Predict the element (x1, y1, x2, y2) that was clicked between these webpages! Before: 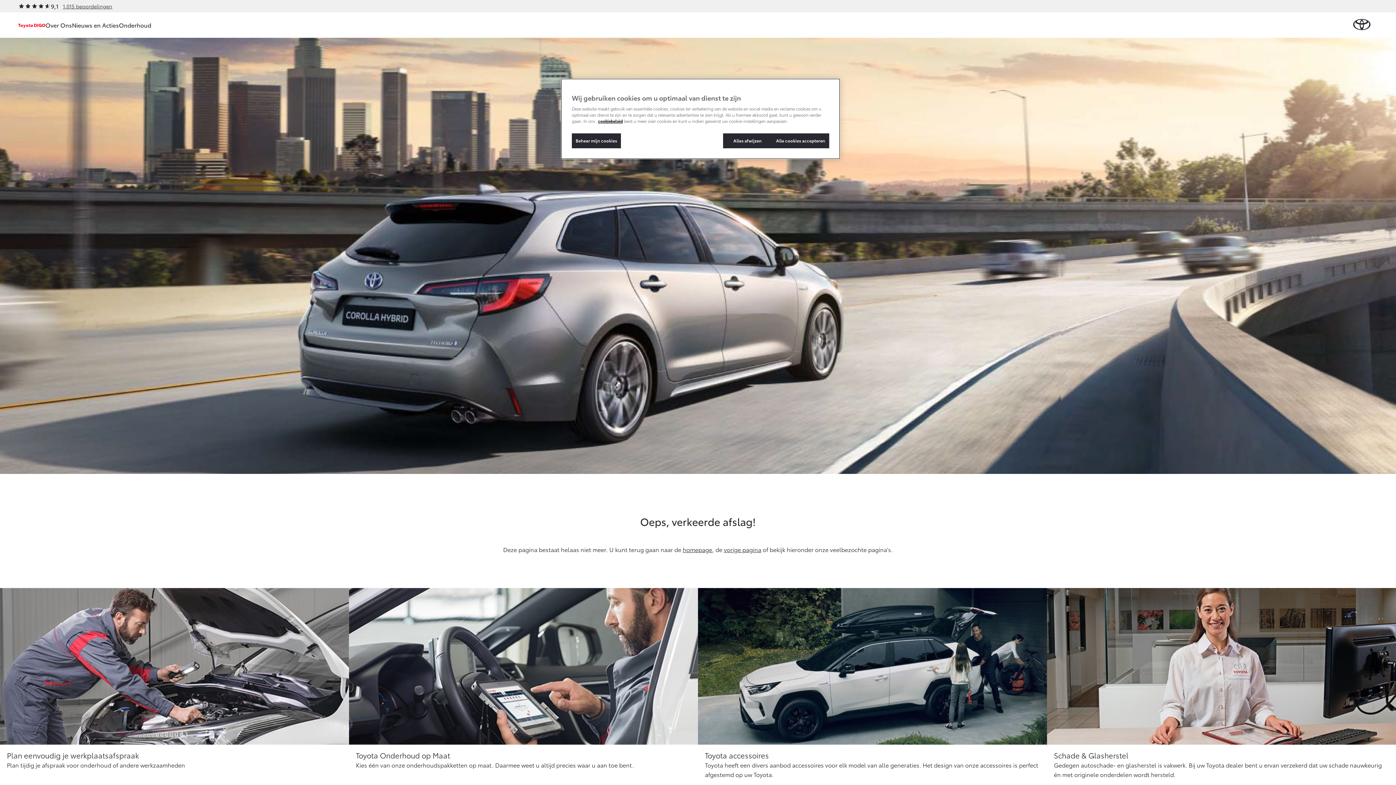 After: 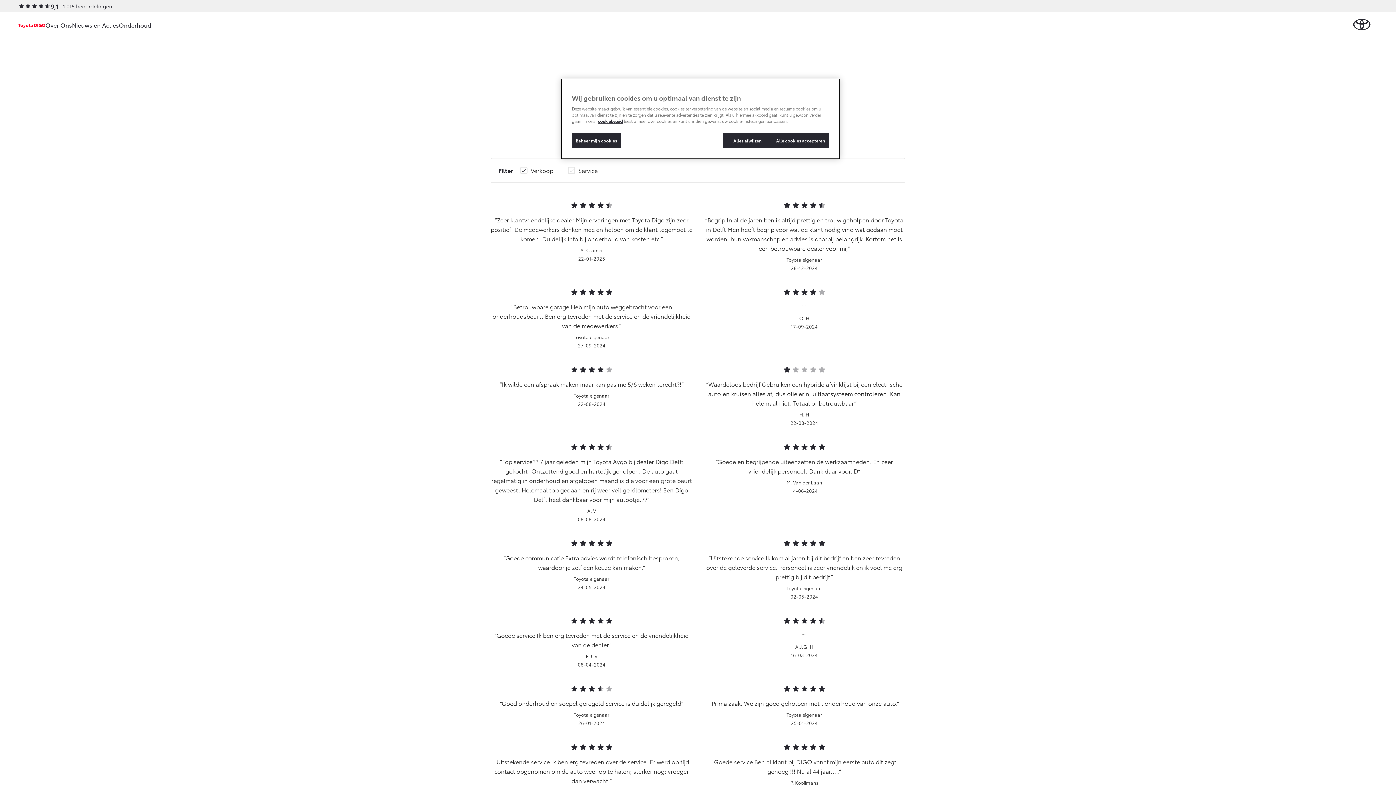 Action: bbox: (62, 2, 112, 9) label: 1.015 beoordelingen